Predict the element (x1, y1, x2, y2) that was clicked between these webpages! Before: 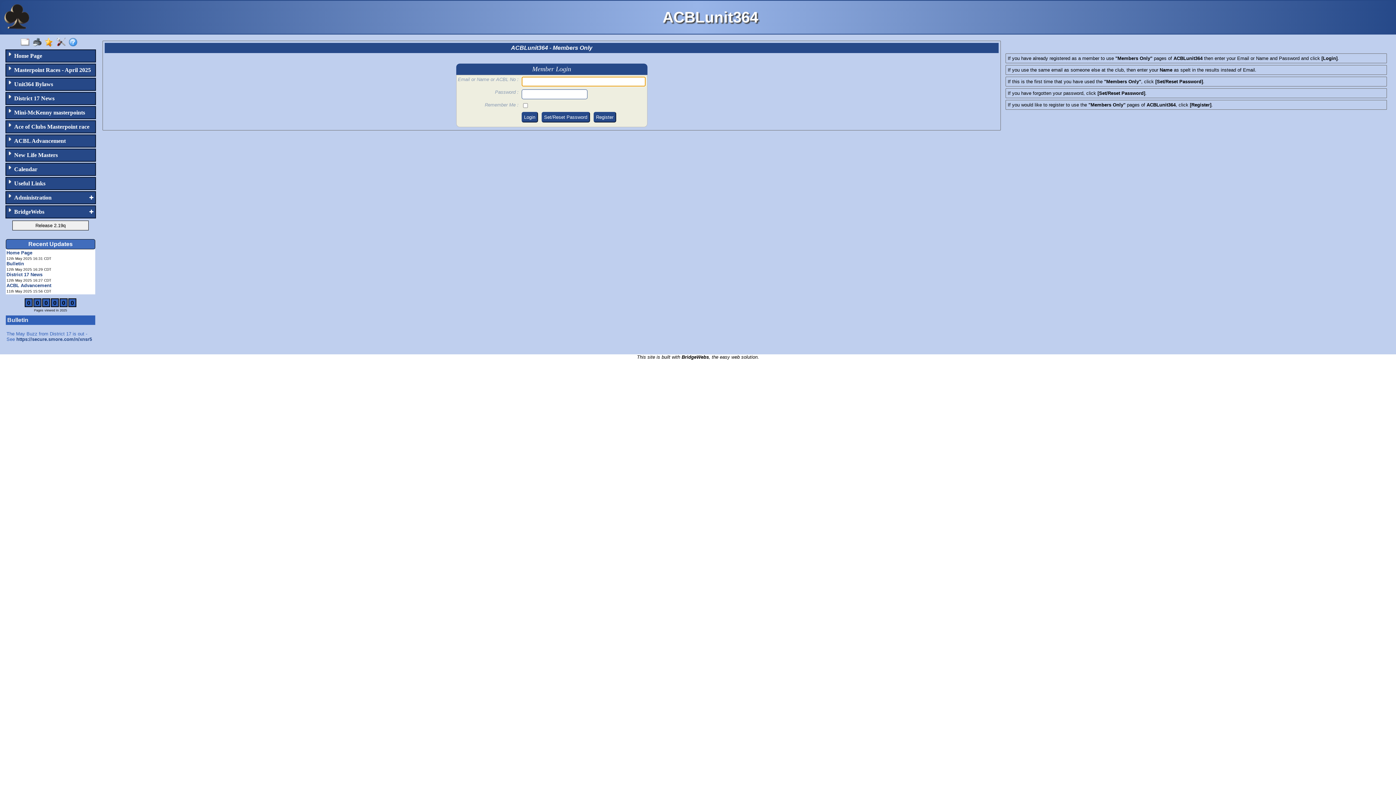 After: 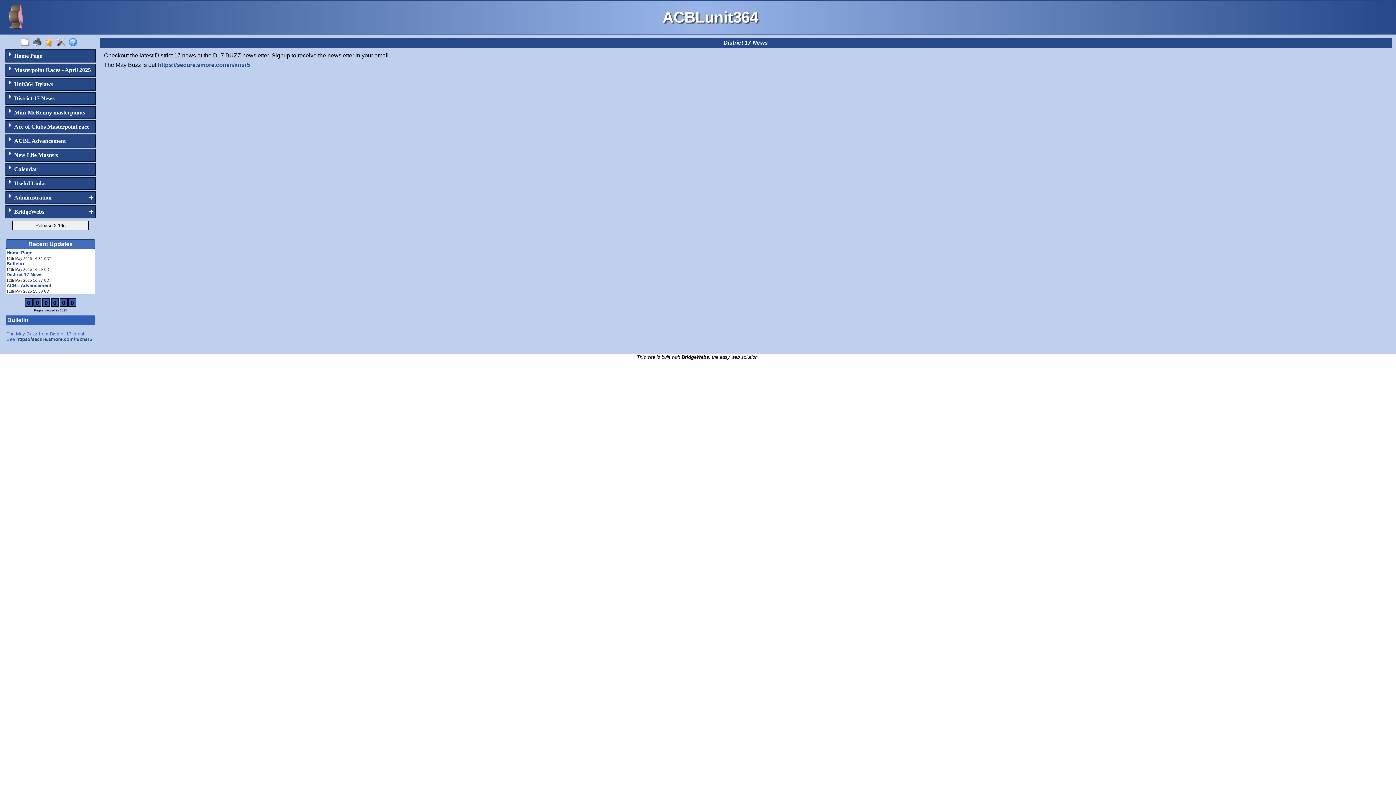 Action: bbox: (6, 272, 42, 277) label: District 17 News